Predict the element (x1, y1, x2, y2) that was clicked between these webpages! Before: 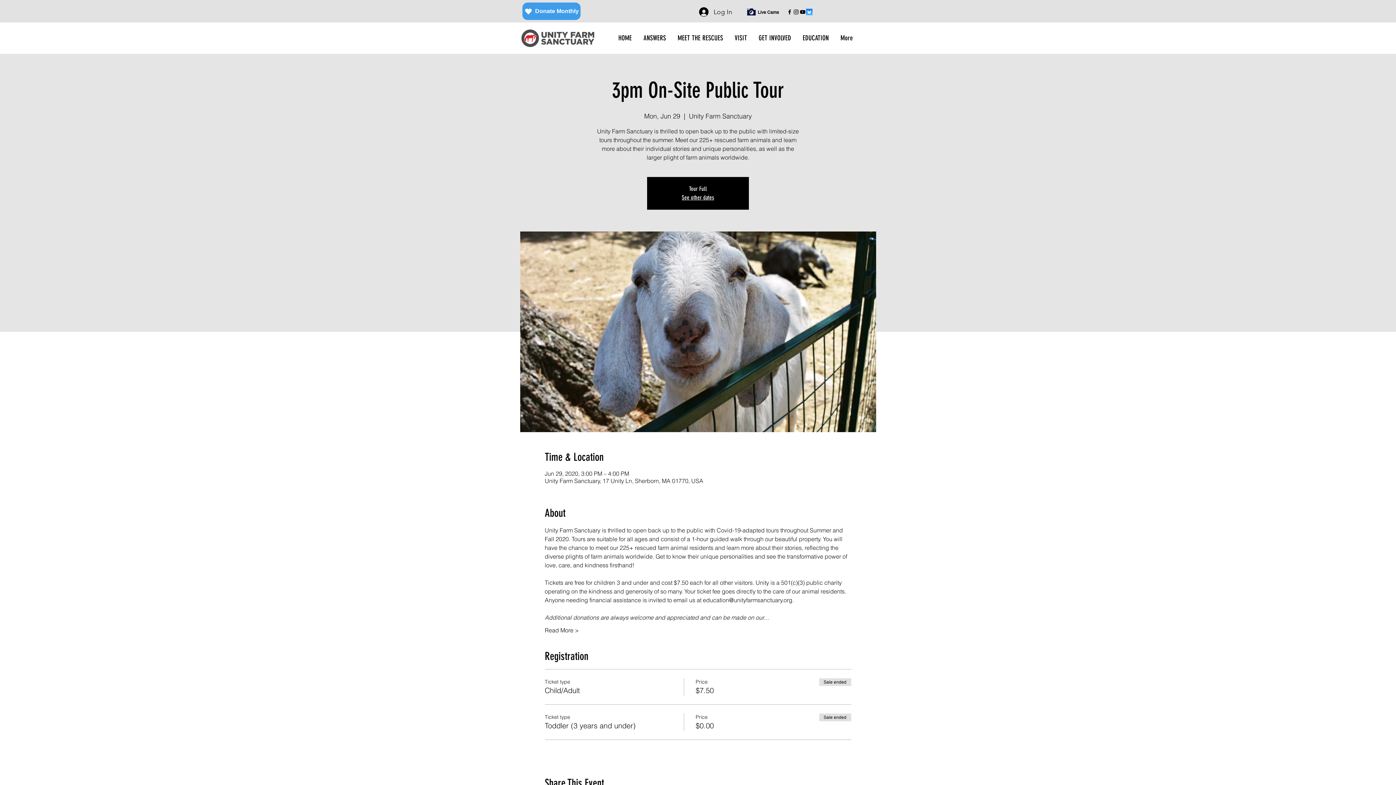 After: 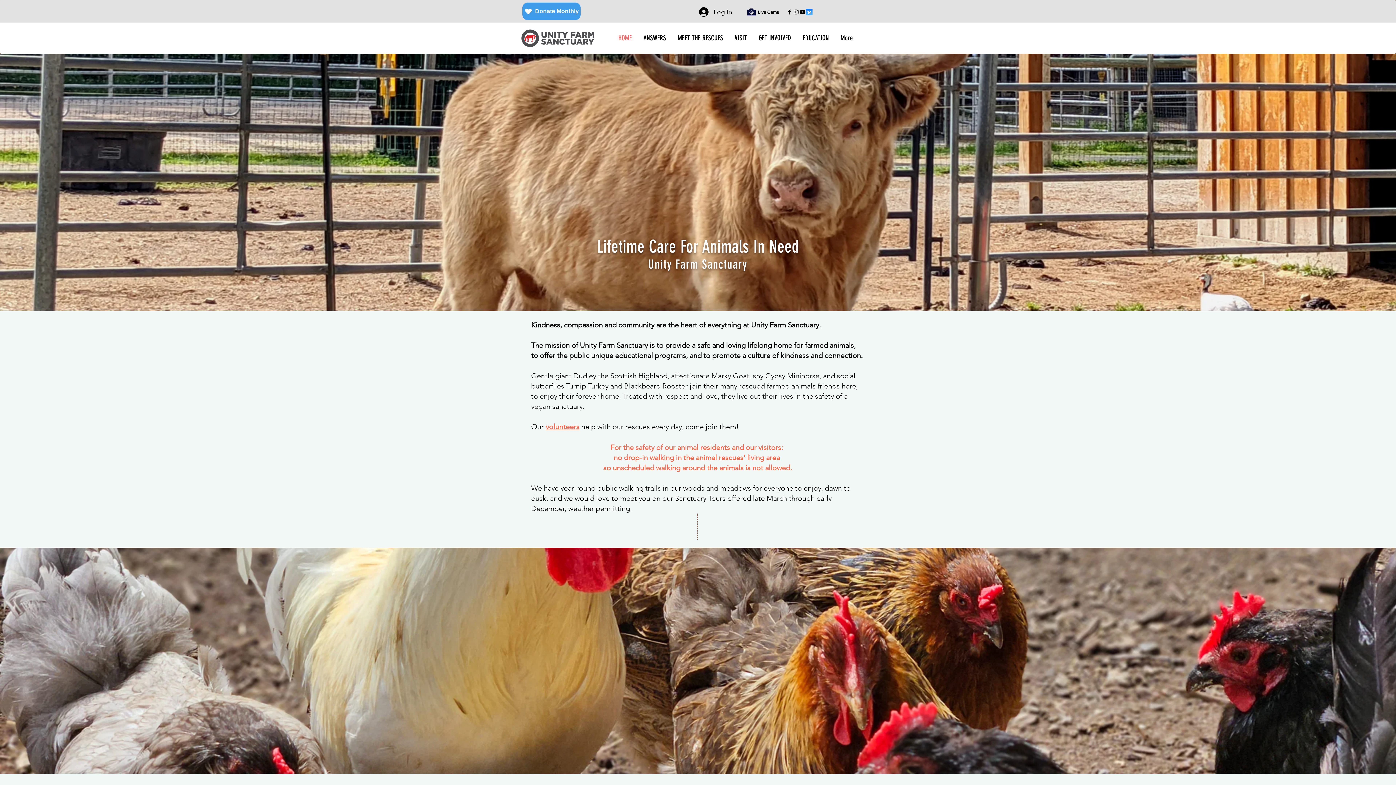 Action: bbox: (520, 25, 597, 50)